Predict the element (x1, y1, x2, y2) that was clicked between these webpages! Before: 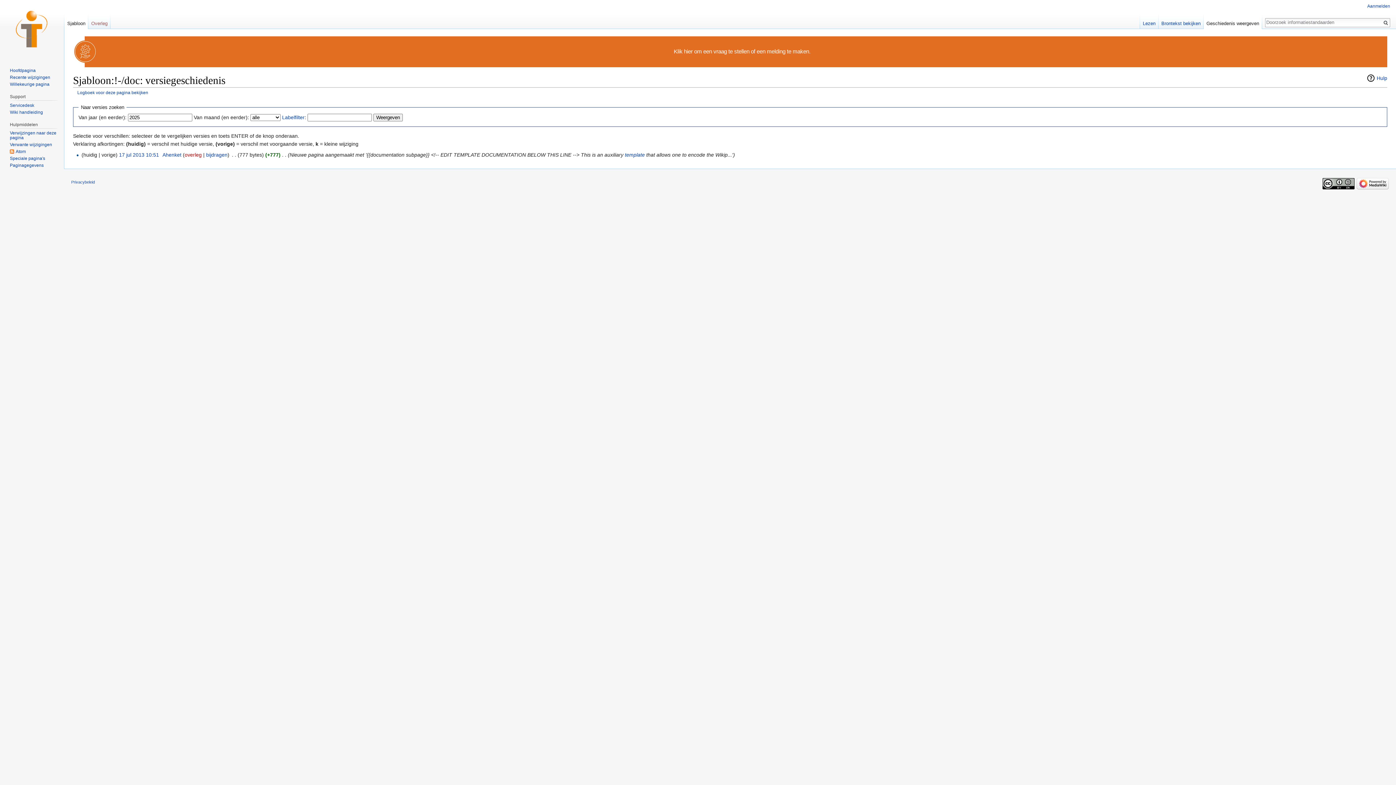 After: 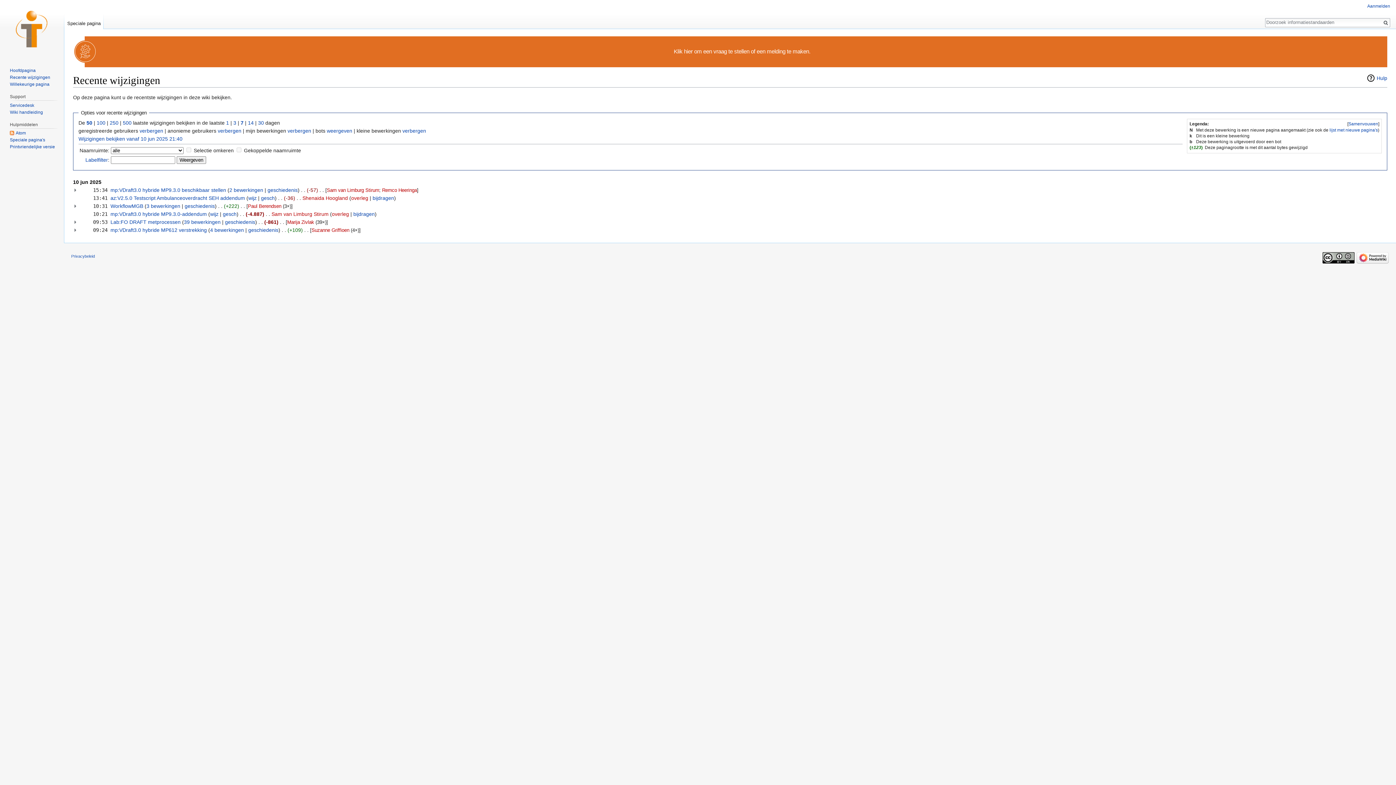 Action: label: Recente wijzigingen bbox: (9, 74, 50, 79)